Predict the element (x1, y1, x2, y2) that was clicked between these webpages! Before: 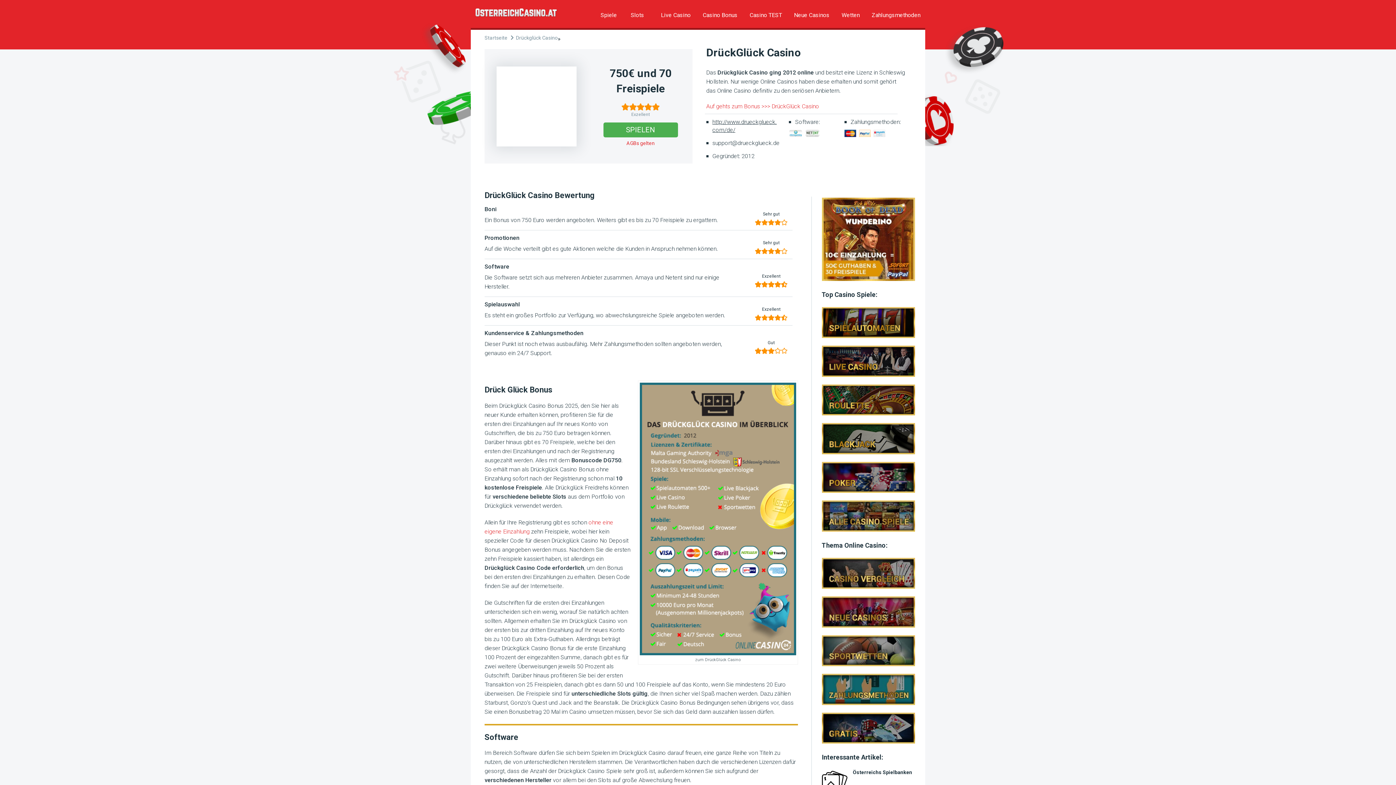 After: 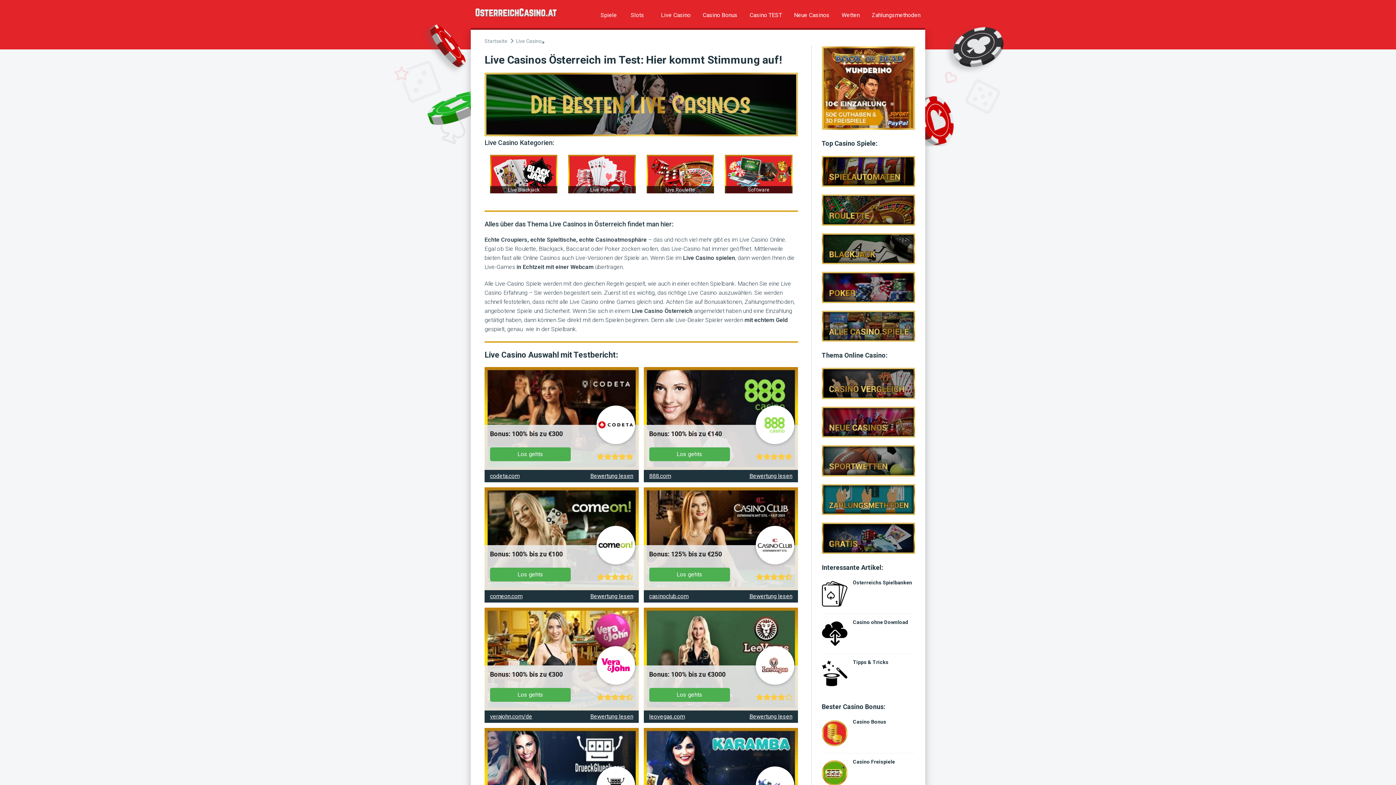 Action: bbox: (656, 8, 695, 22) label: Live Casino